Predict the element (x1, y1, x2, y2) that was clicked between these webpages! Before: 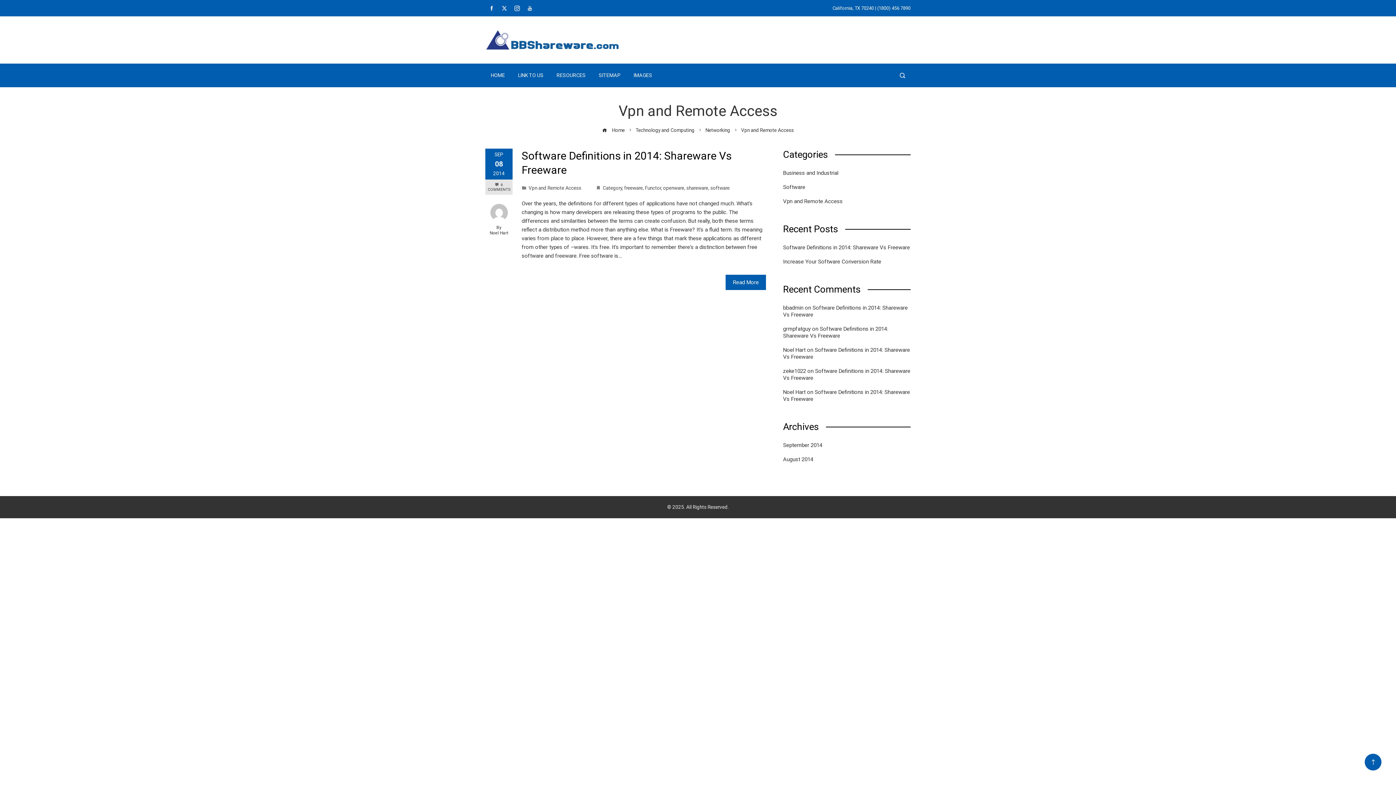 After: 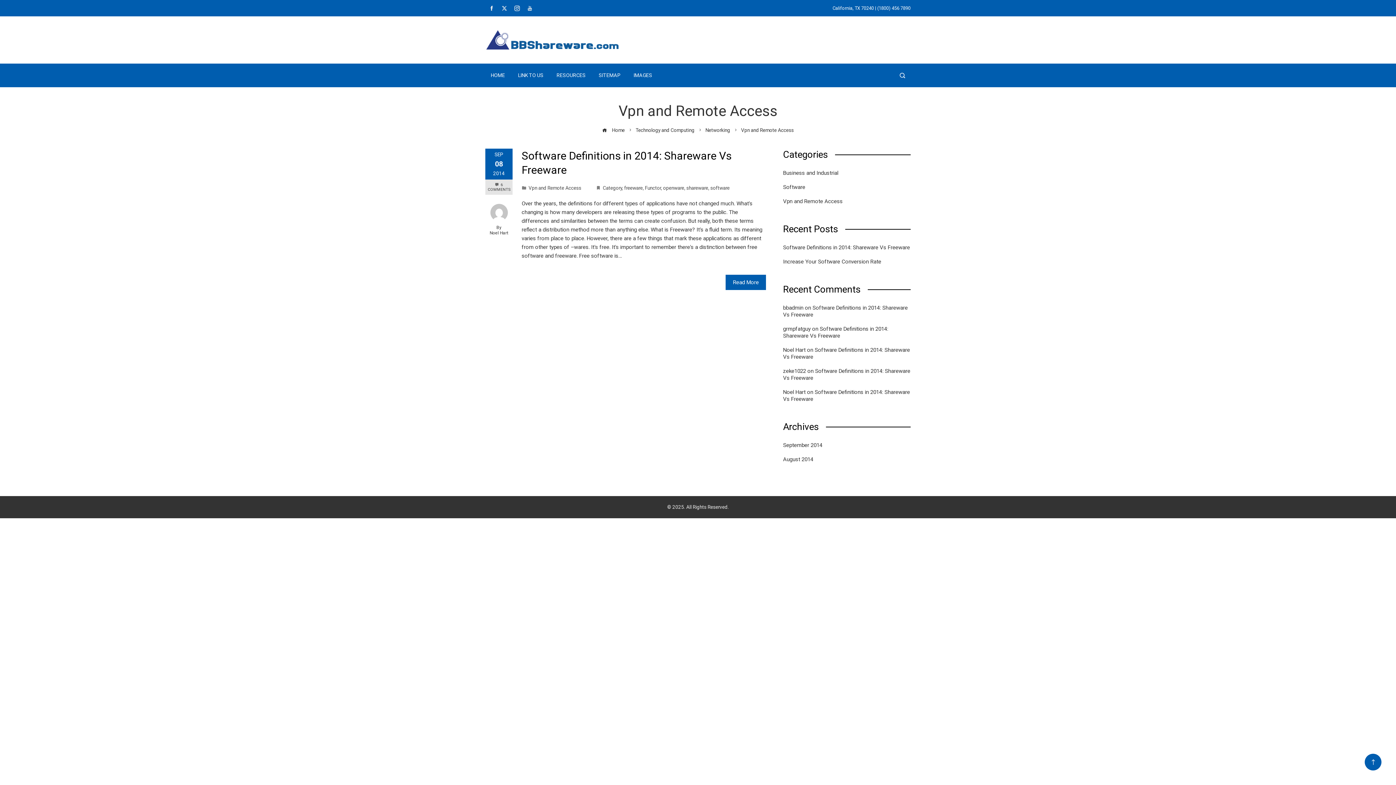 Action: bbox: (510, 3, 523, 13)